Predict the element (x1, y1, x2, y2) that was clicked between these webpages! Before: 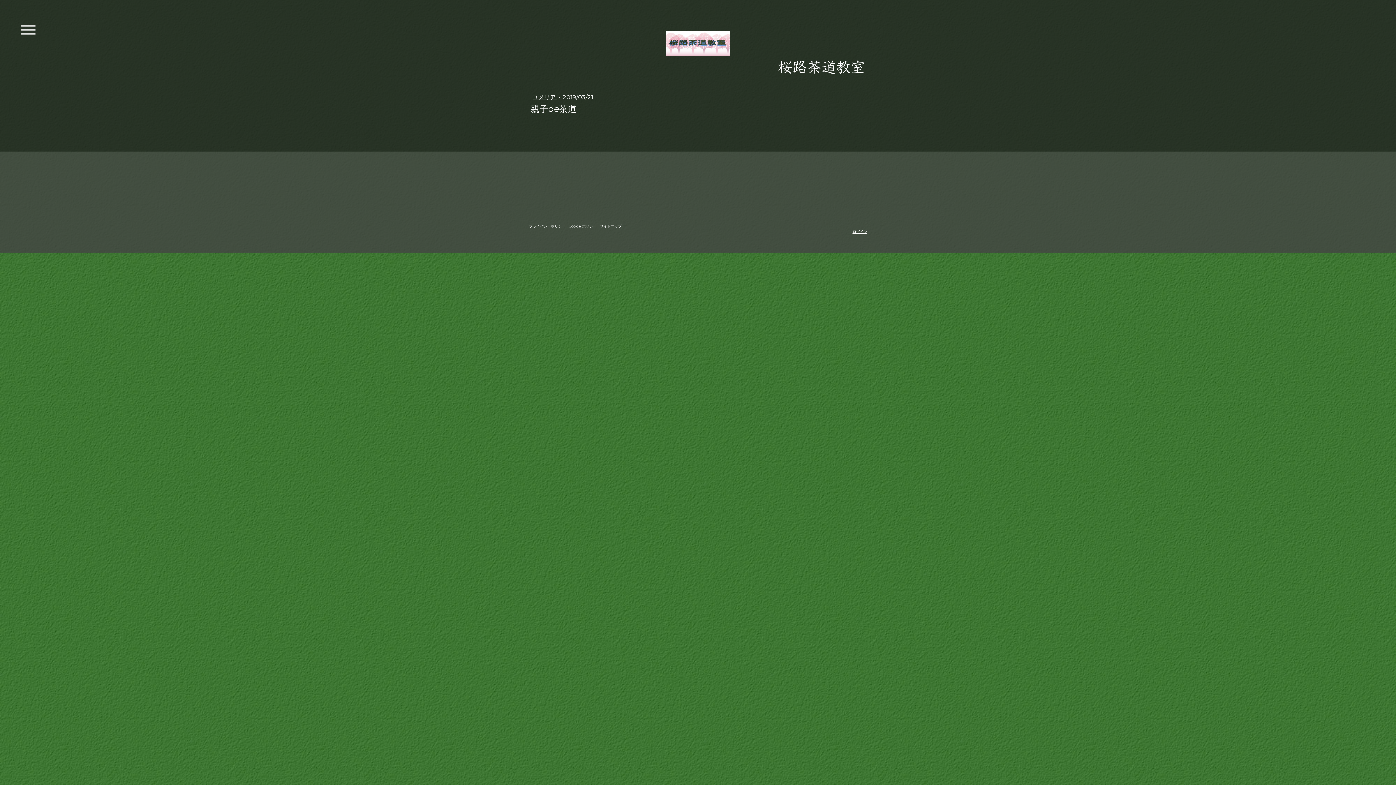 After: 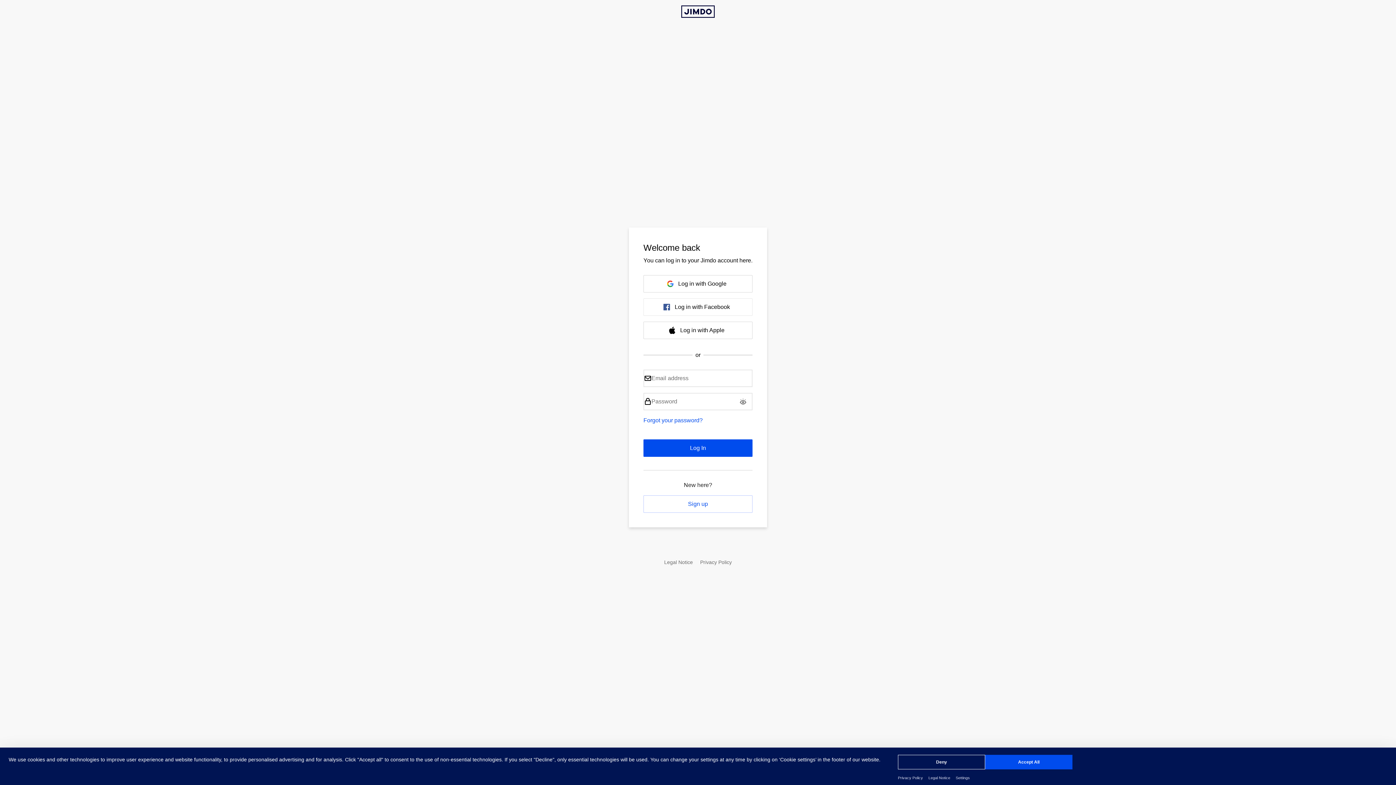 Action: bbox: (852, 229, 867, 234) label: ログイン